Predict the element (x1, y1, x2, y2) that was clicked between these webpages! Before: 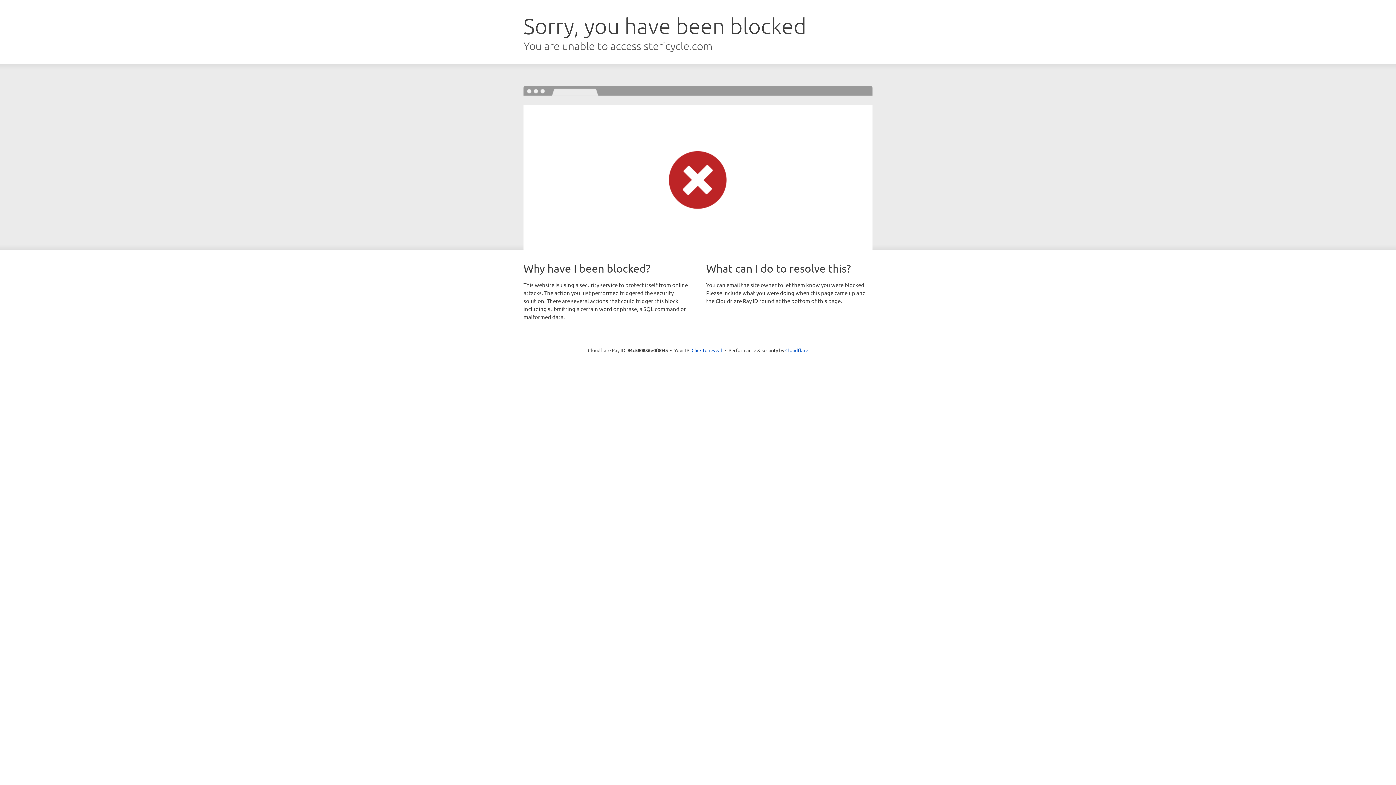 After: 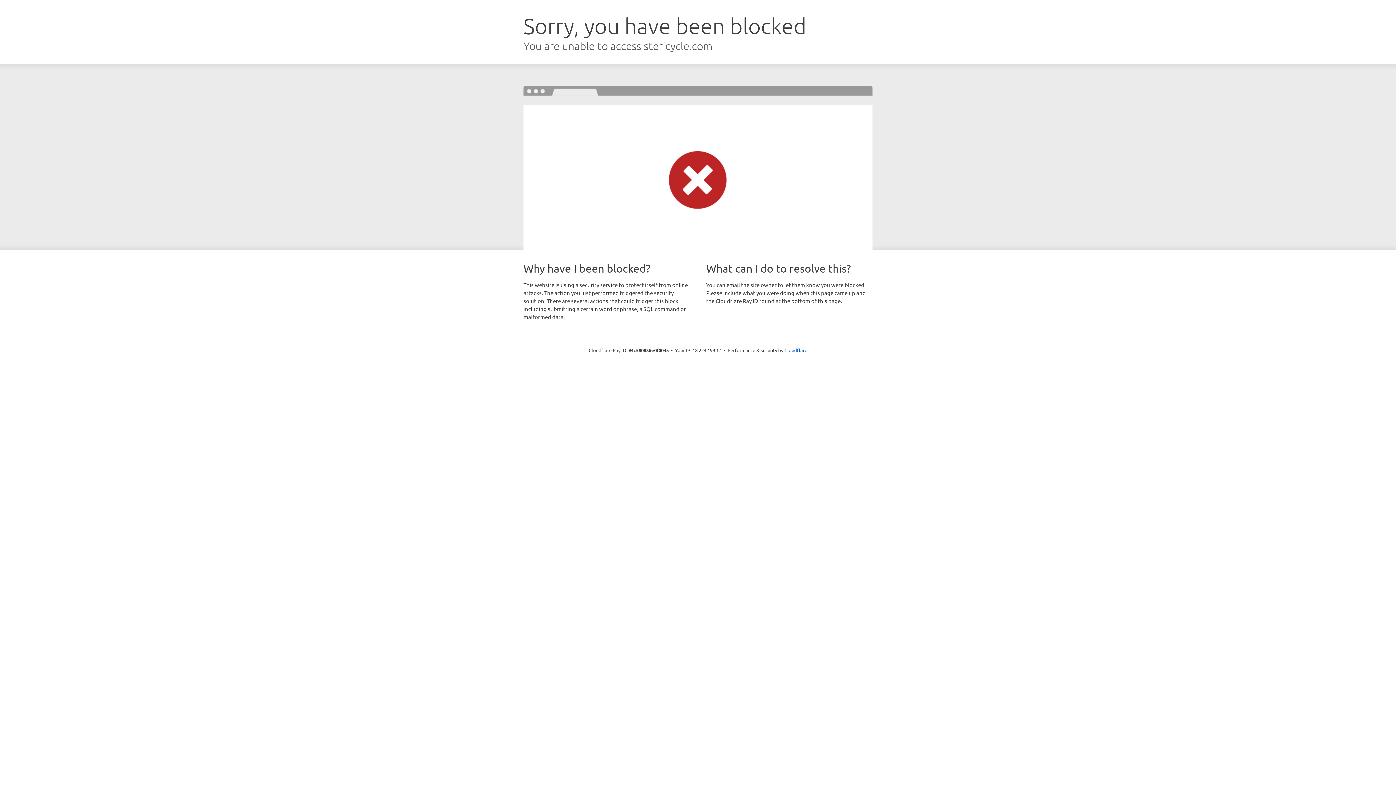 Action: bbox: (691, 346, 722, 353) label: Click to reveal